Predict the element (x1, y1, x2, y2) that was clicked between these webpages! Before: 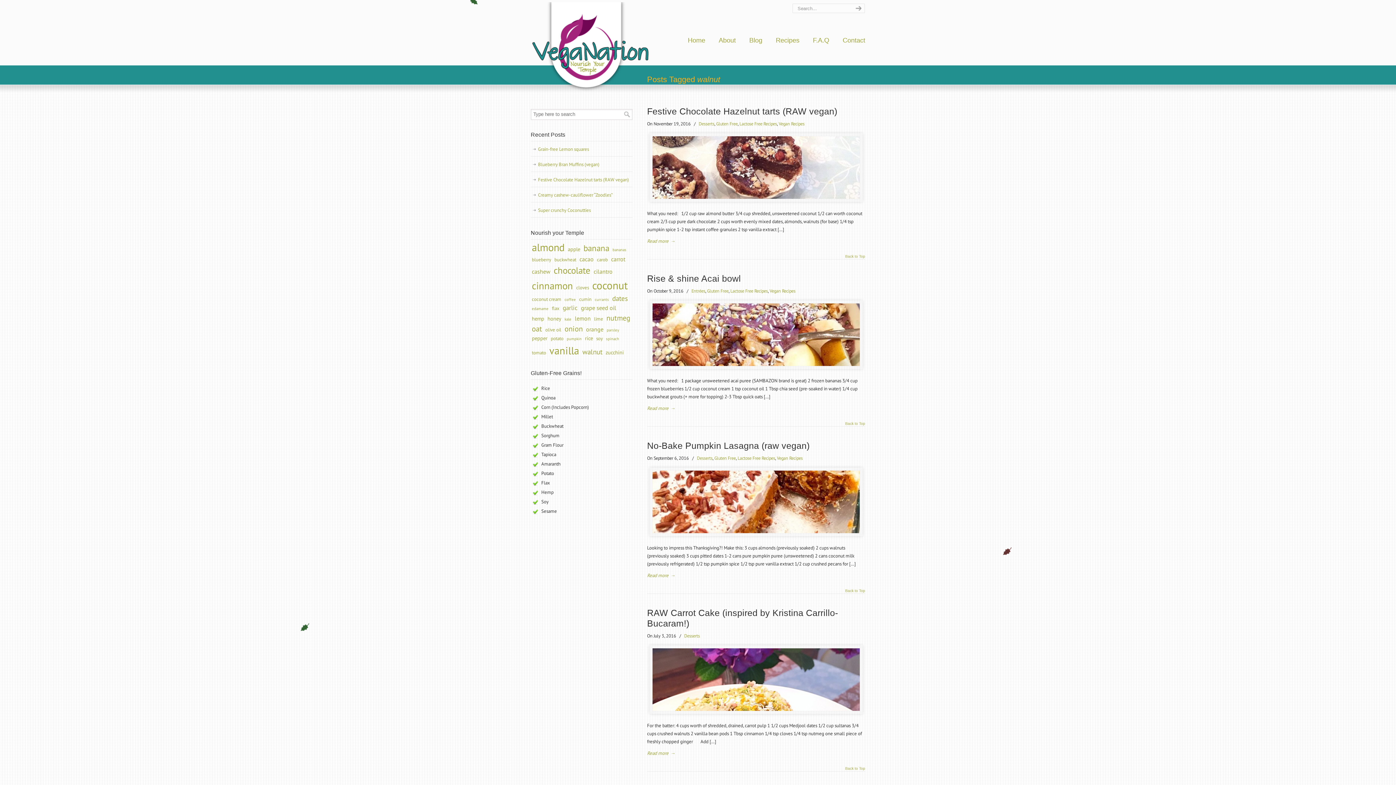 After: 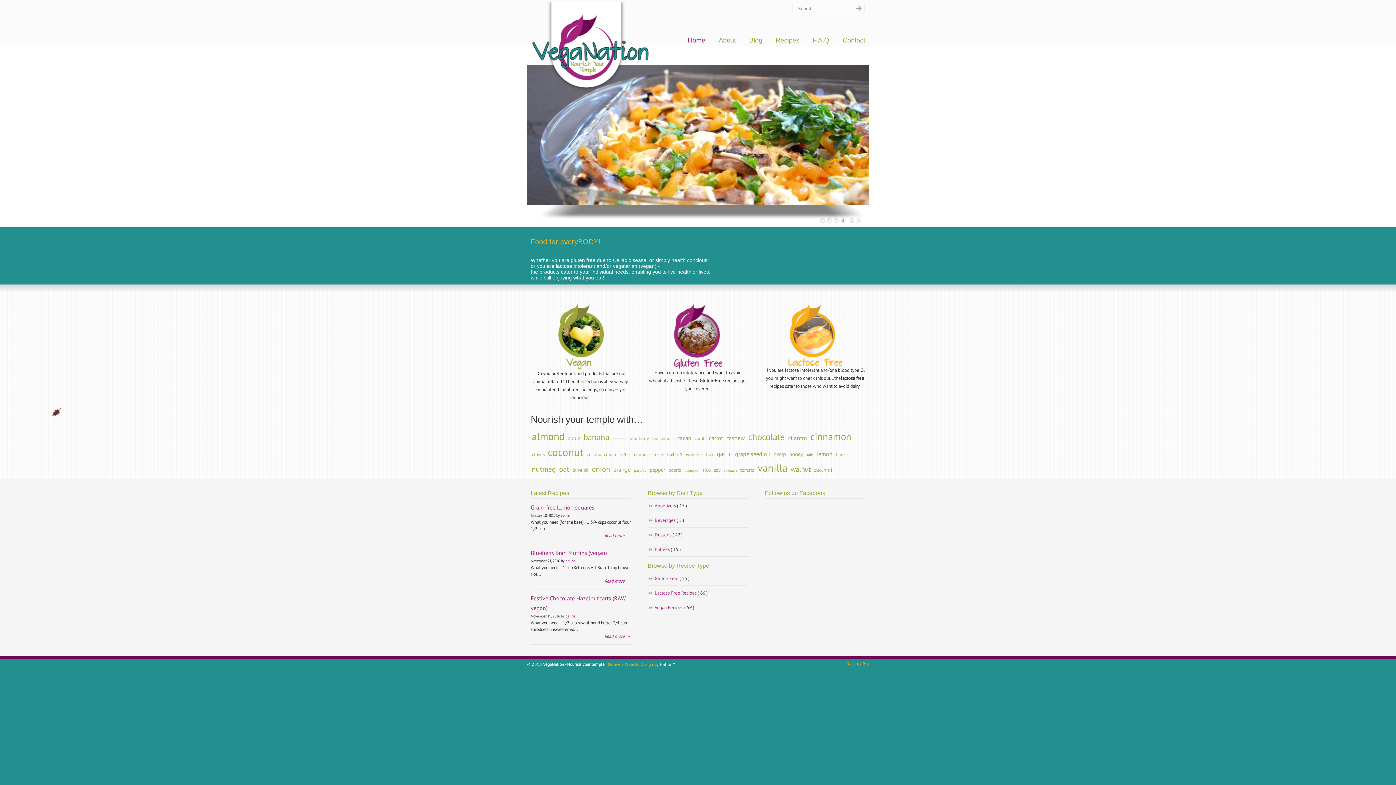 Action: label: VegaNation bbox: (530, 2, 651, 92)